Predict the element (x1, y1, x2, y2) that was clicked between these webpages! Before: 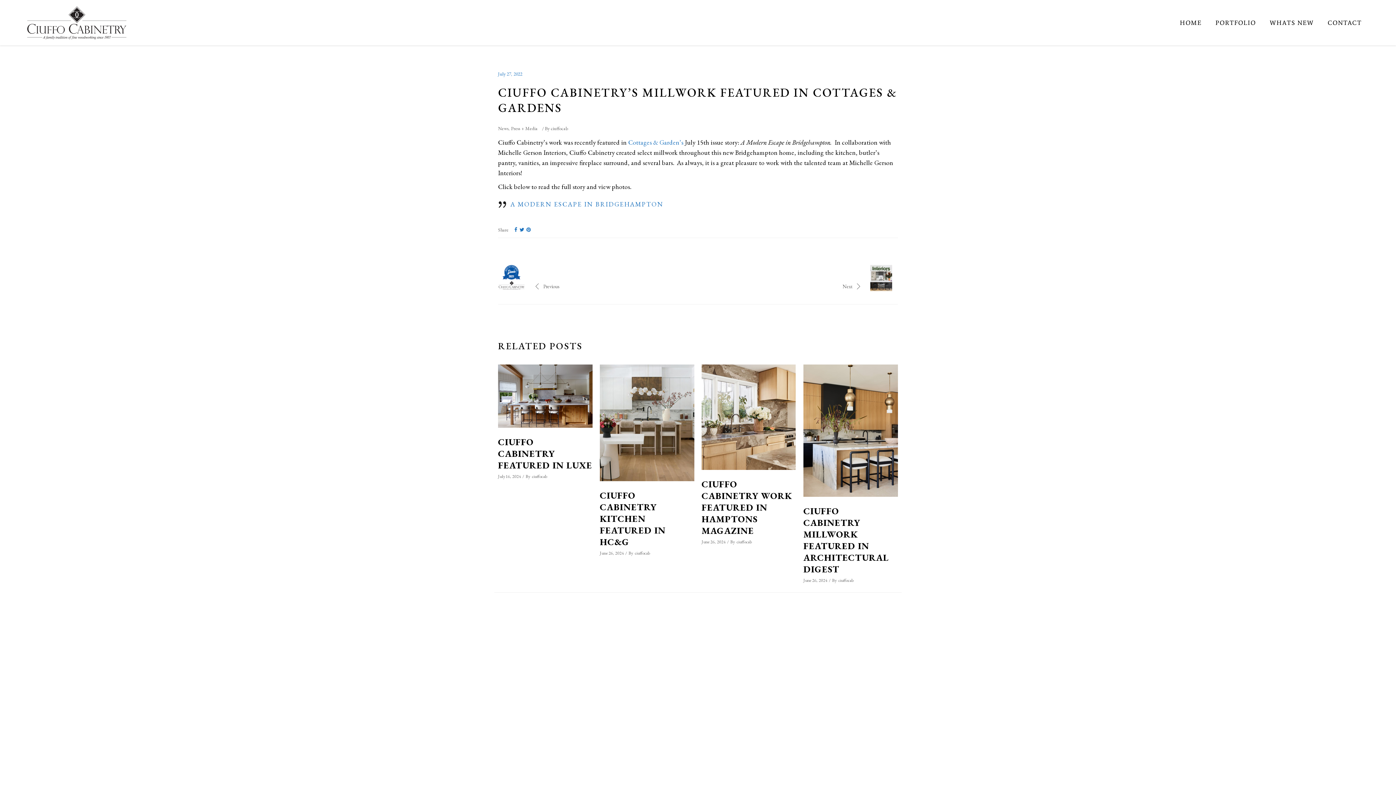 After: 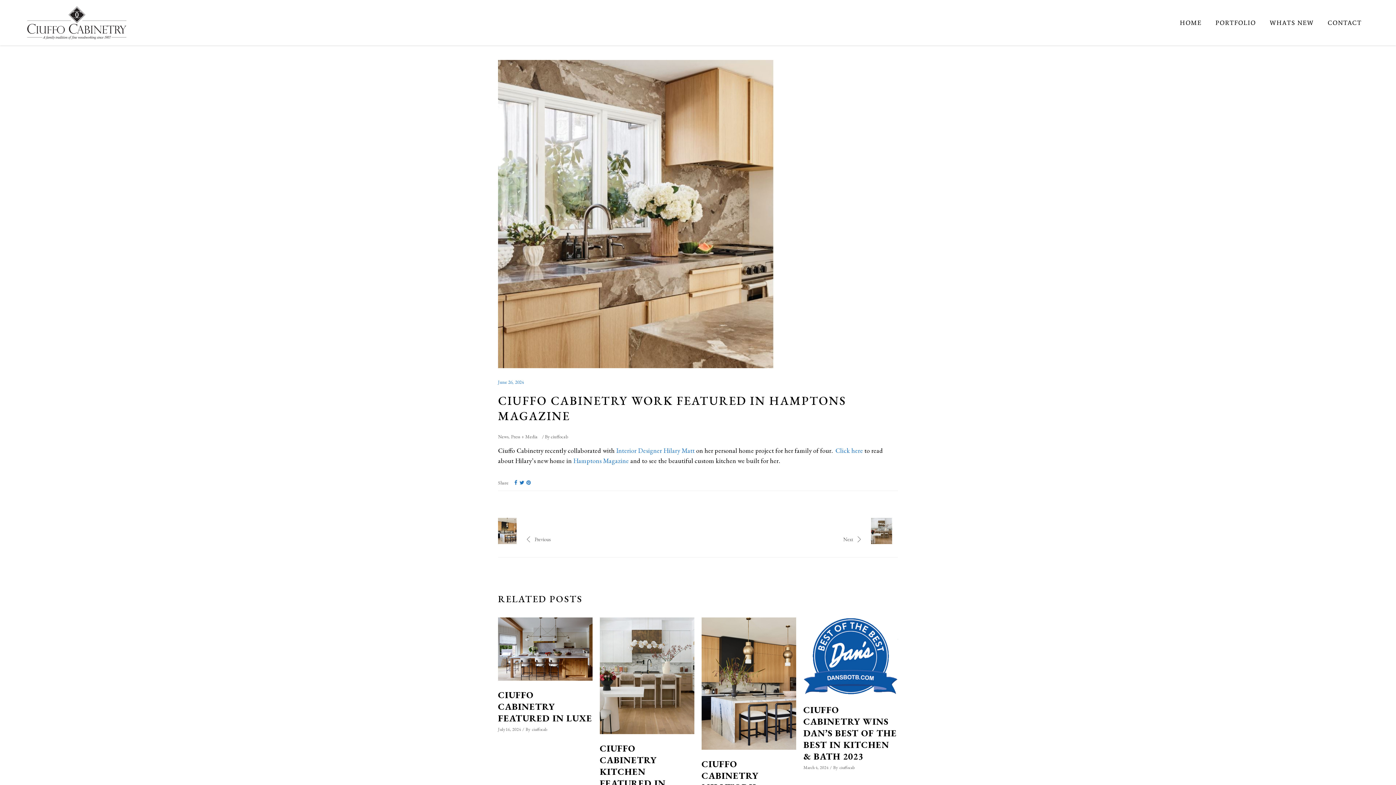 Action: bbox: (701, 364, 796, 470)